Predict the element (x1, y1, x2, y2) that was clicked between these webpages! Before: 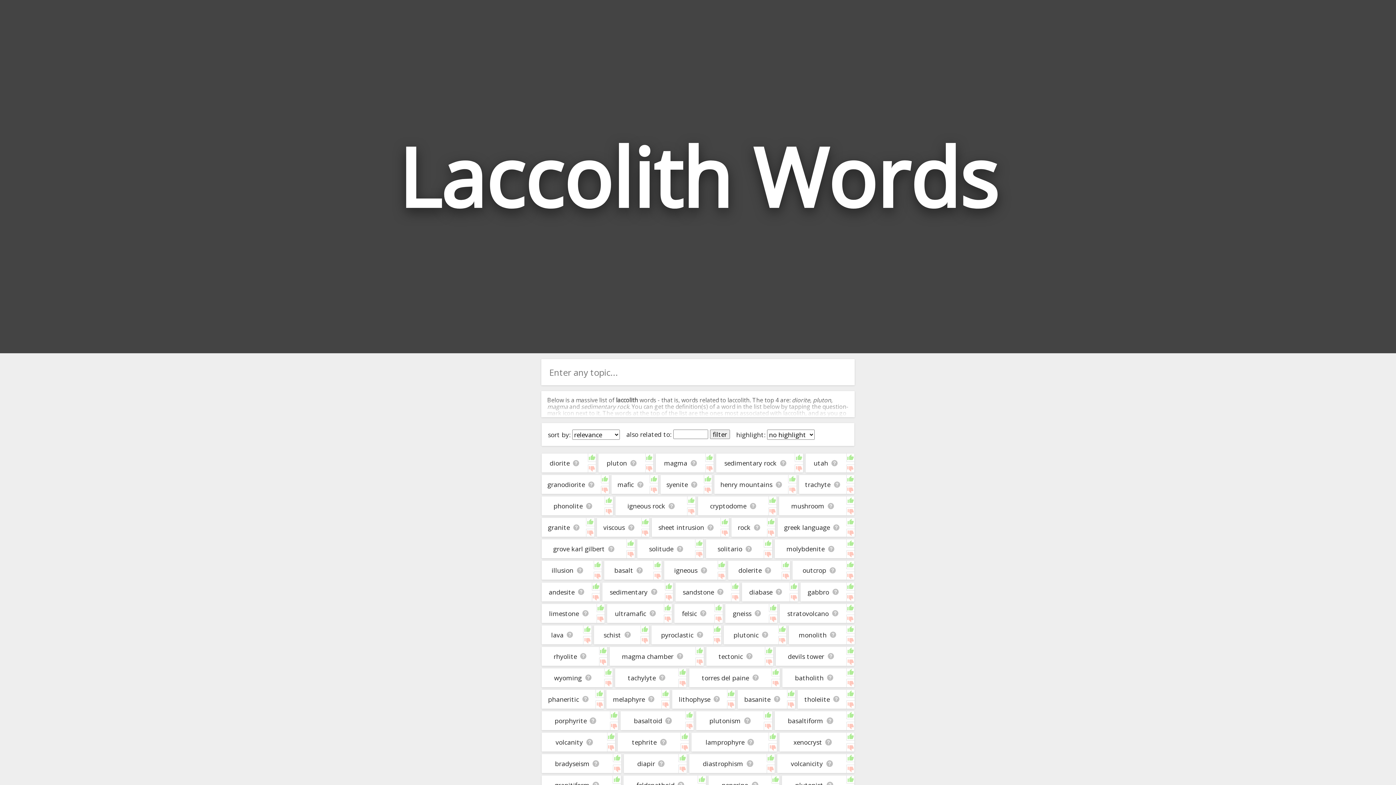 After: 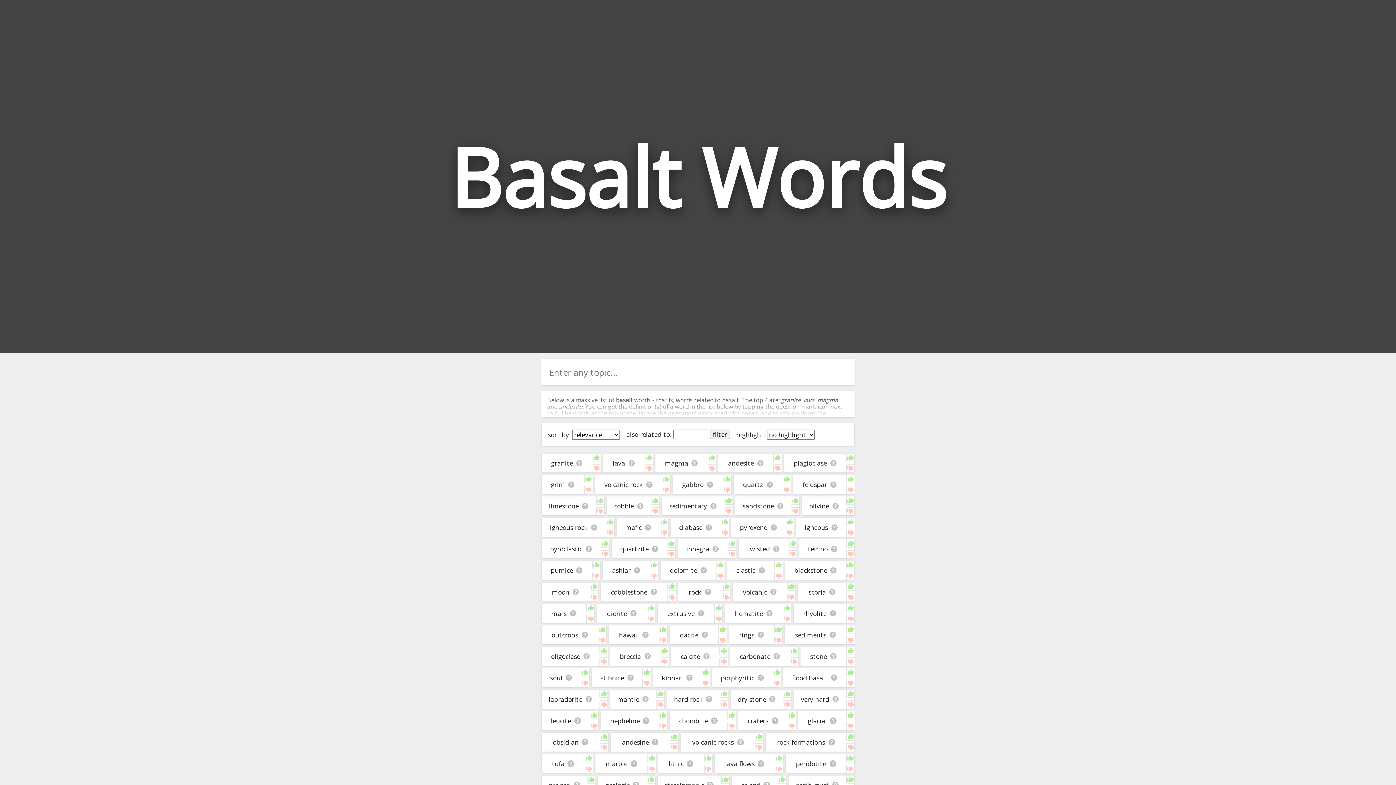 Action: bbox: (614, 566, 633, 575) label: basalt